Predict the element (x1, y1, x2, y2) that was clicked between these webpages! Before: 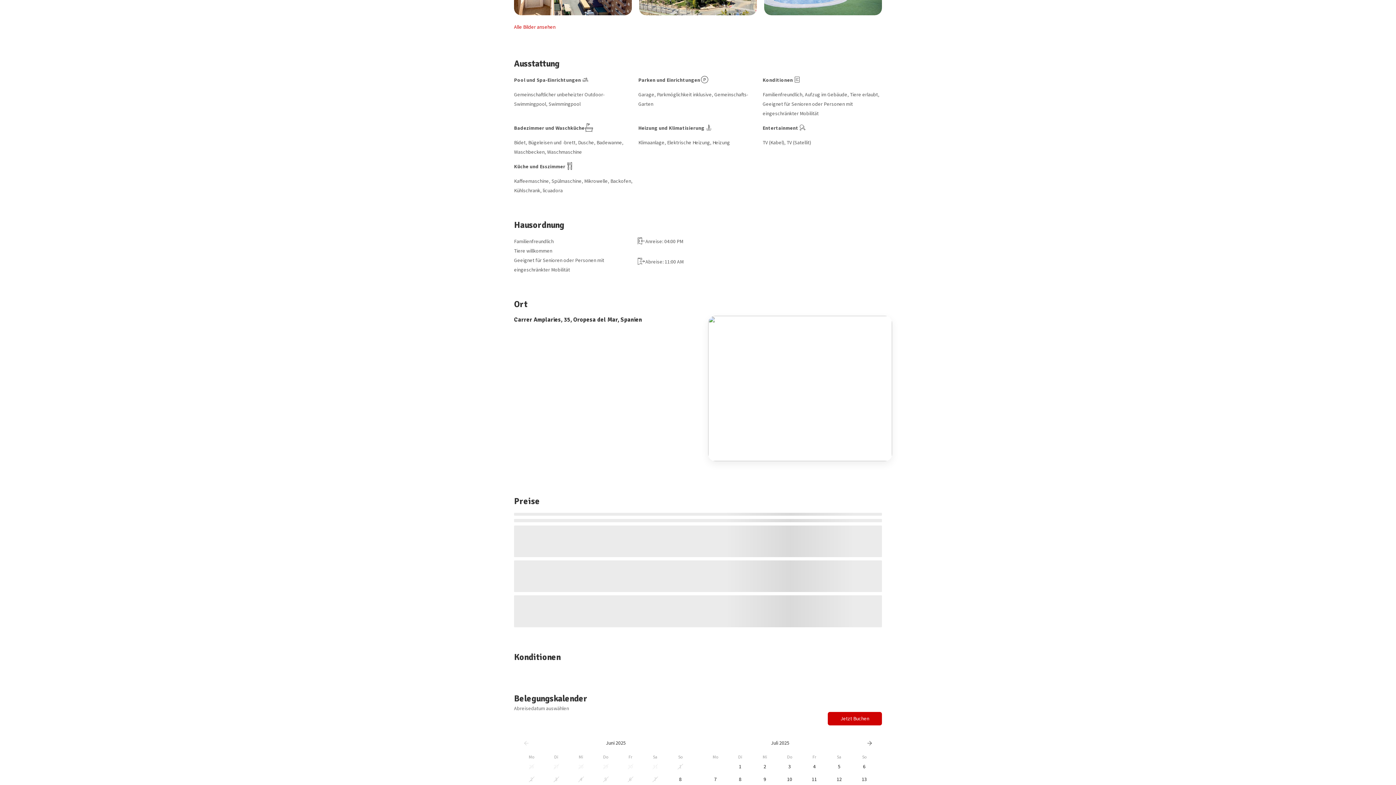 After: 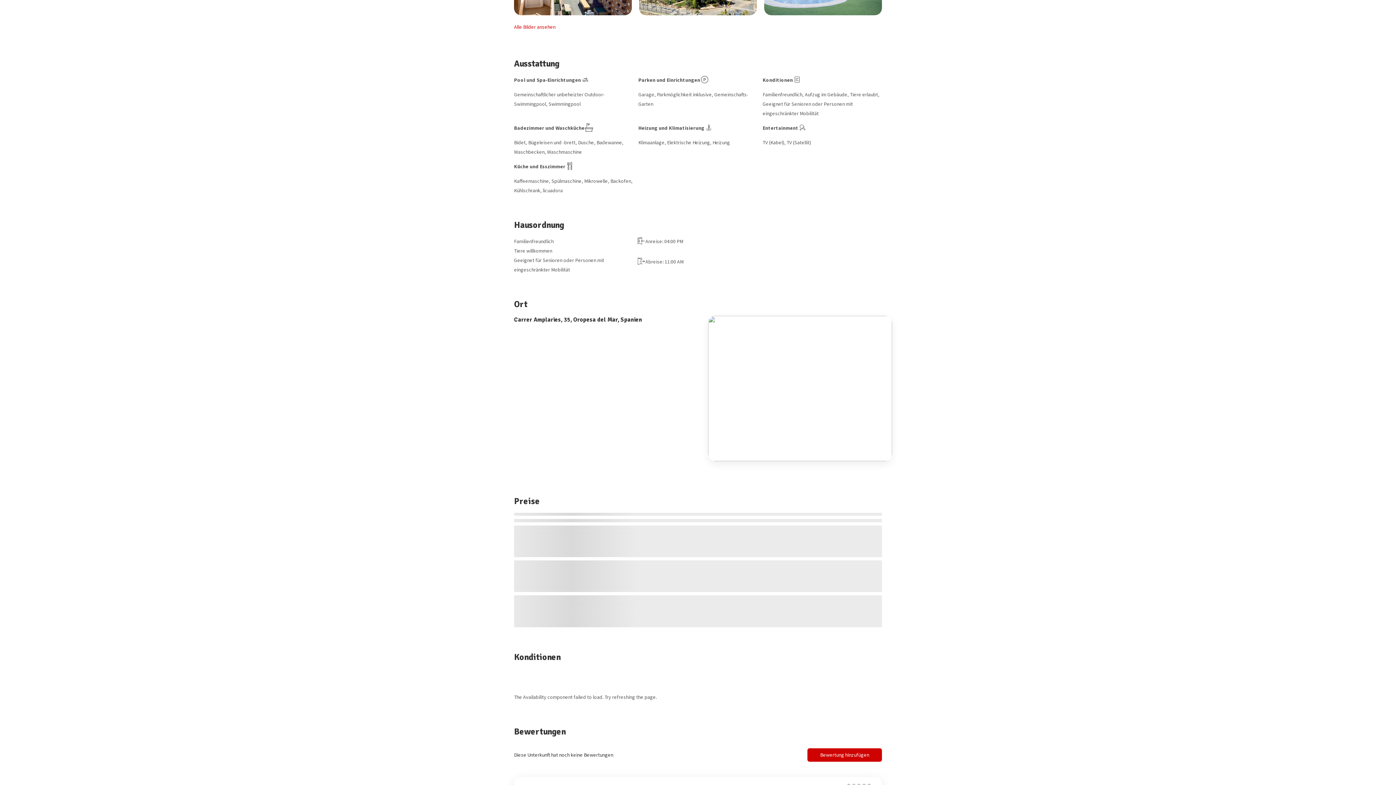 Action: bbox: (728, 773, 752, 785) label: Dienstag, 8. Juli 2025